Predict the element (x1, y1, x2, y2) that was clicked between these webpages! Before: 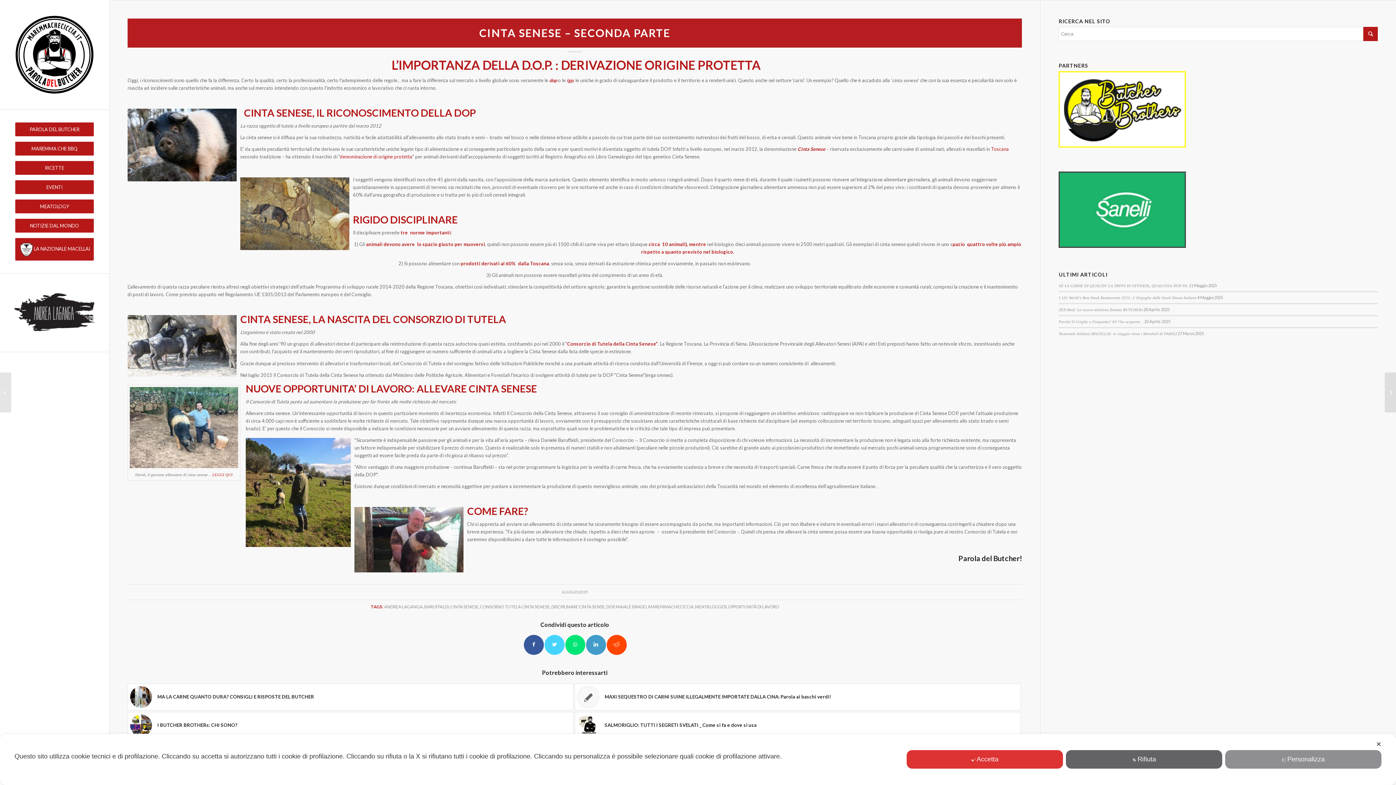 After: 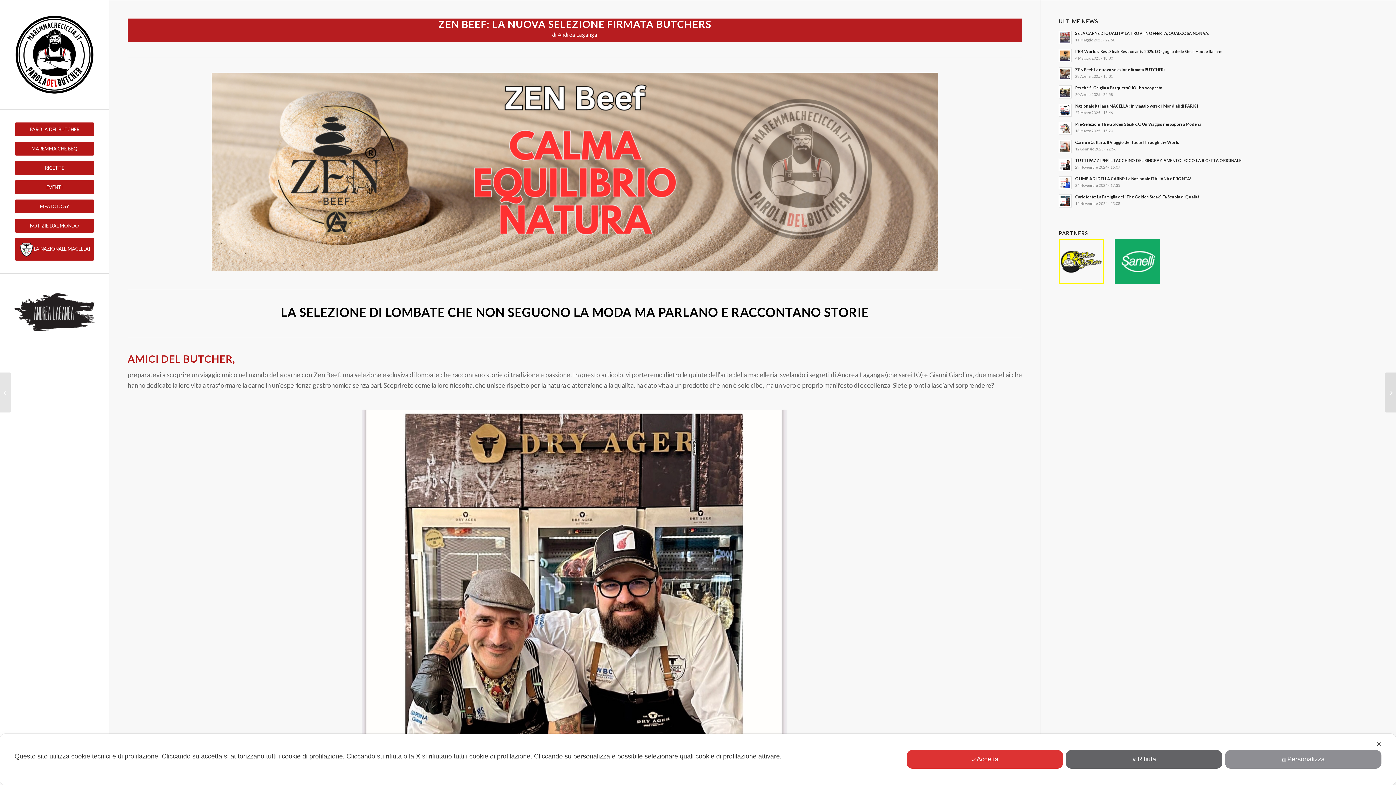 Action: bbox: (1059, 307, 1143, 312) label: ZEN Beef: La nuova selezione firmata BUTCHERs